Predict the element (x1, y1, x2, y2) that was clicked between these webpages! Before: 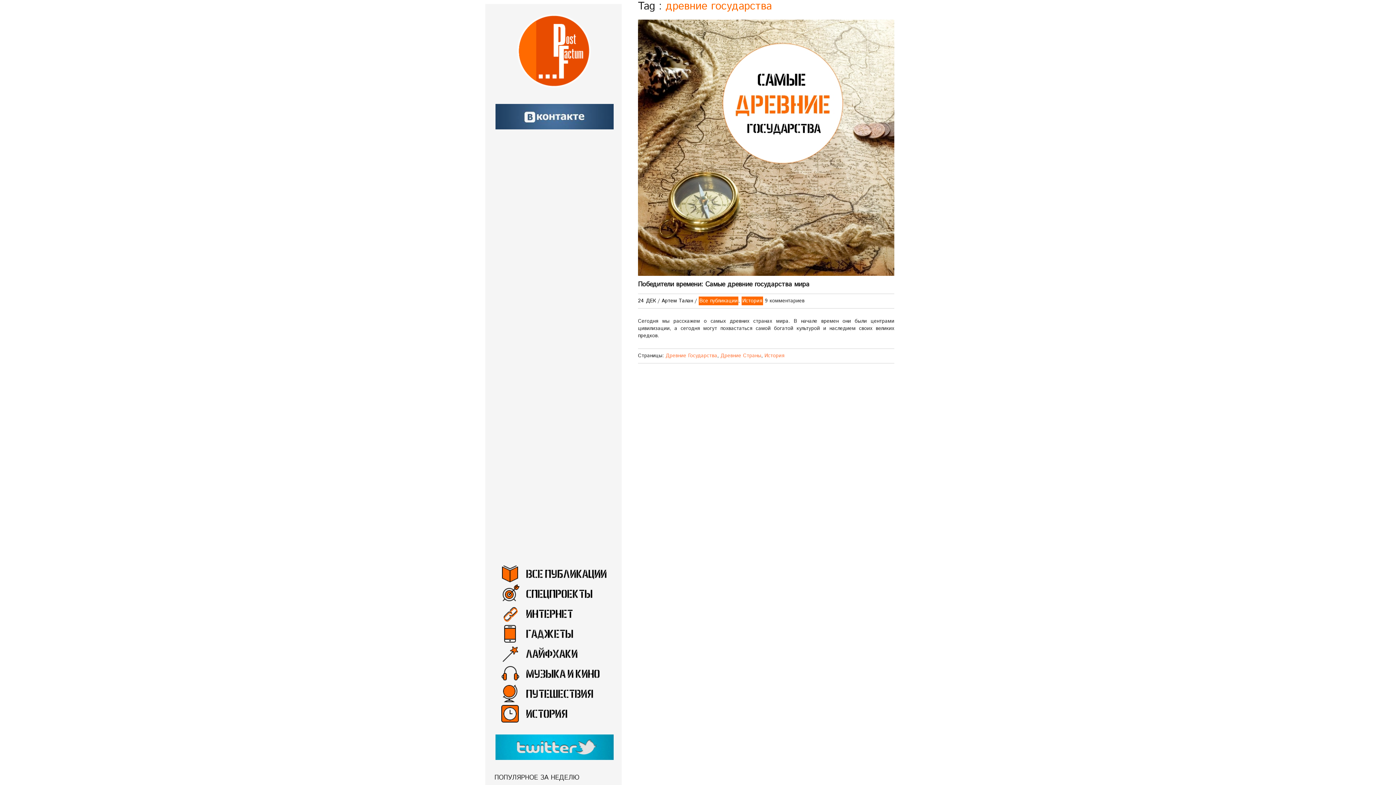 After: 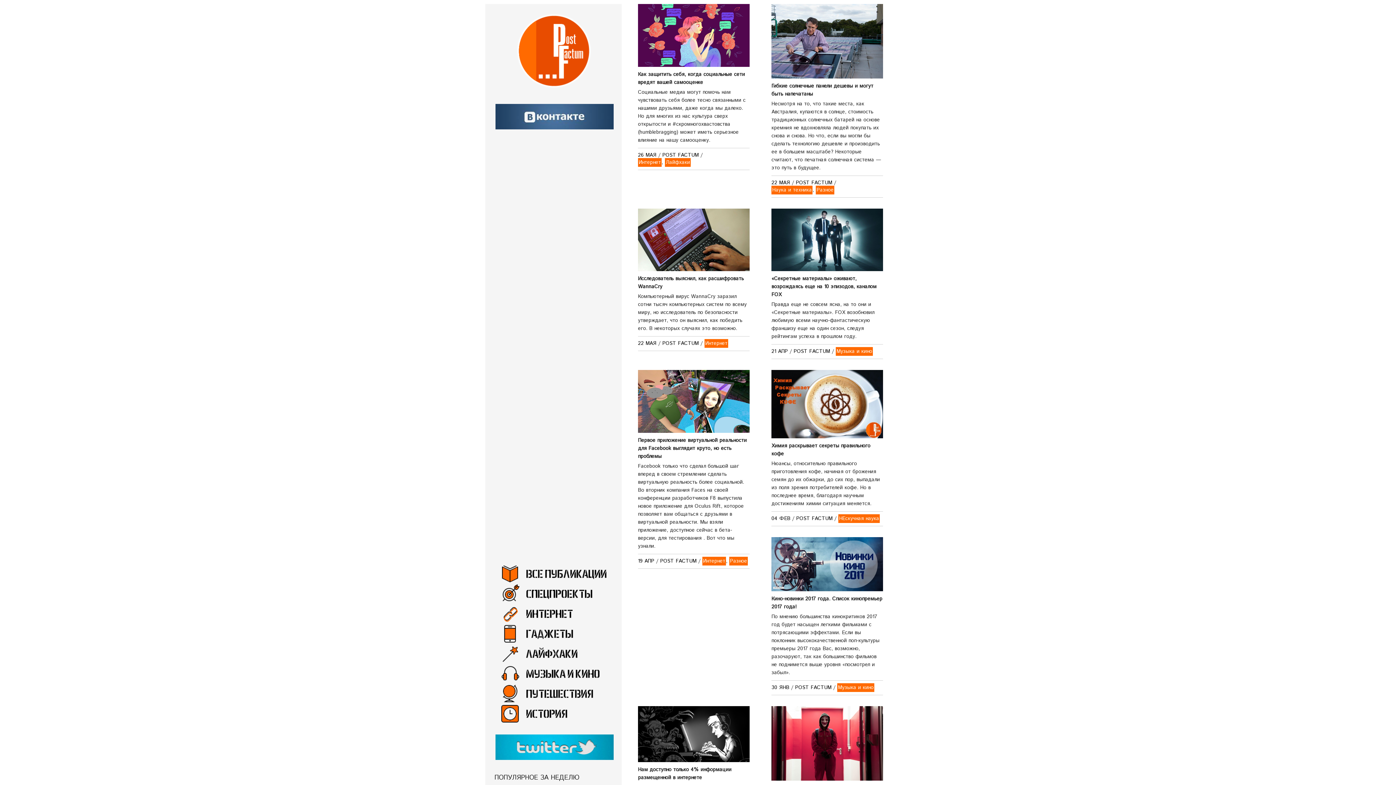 Action: bbox: (500, 570, 609, 577)